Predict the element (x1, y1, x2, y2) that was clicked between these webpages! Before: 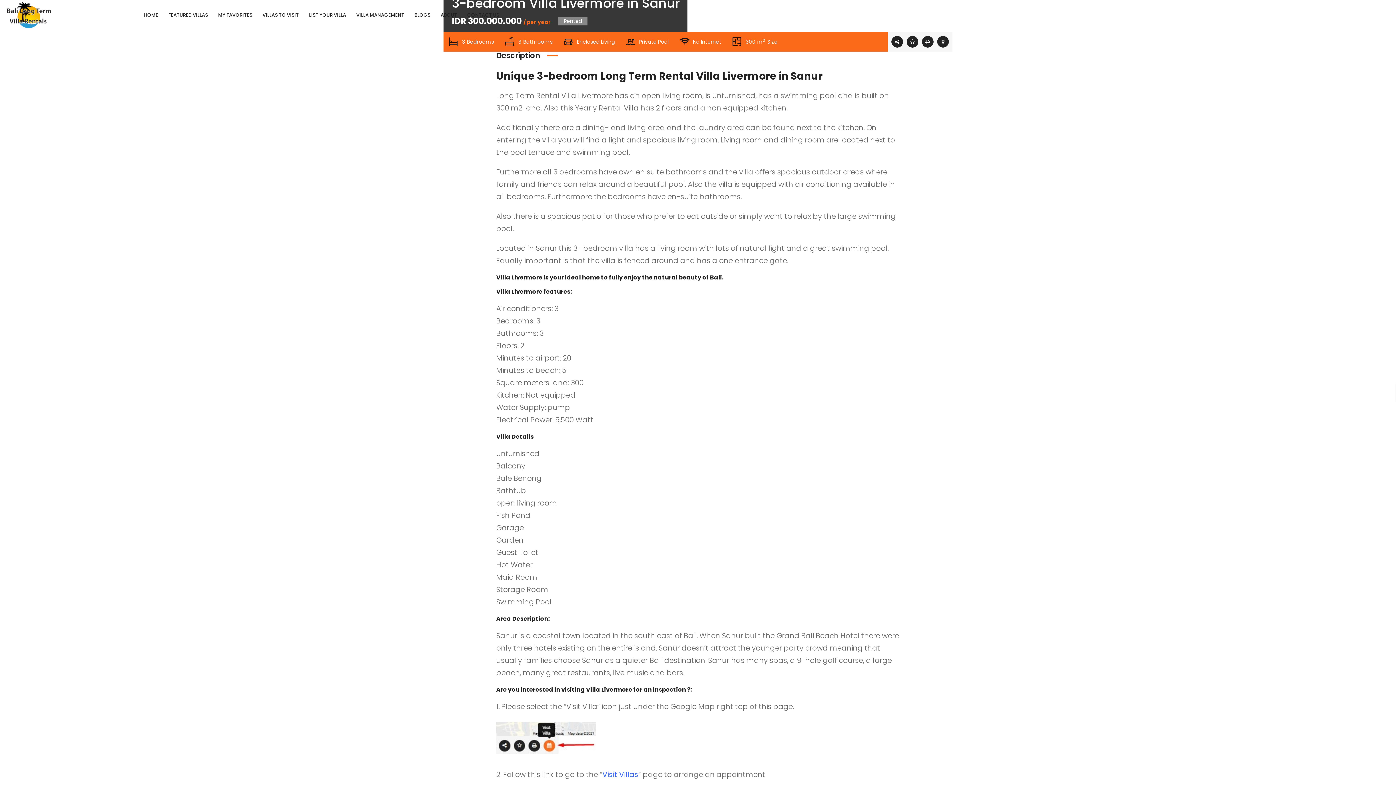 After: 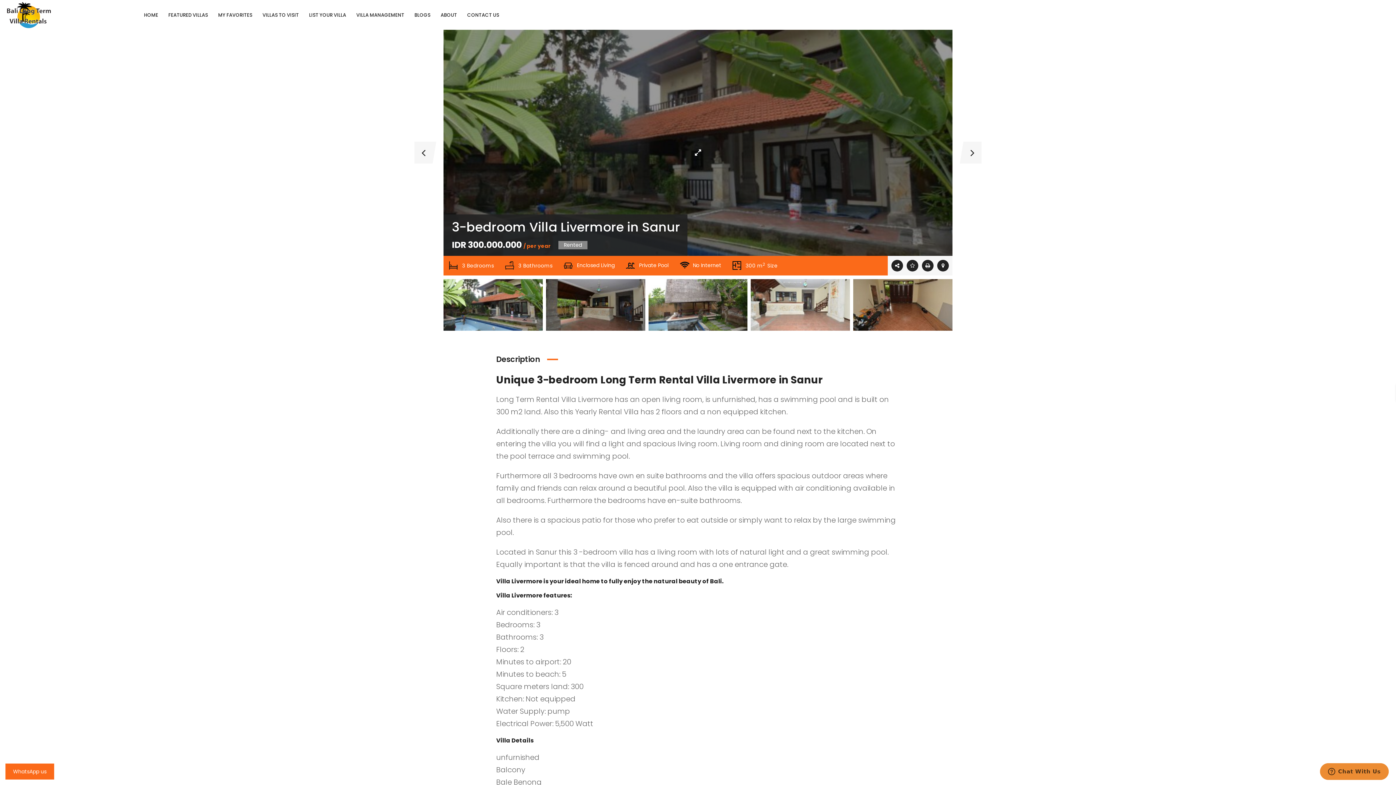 Action: bbox: (906, 36, 918, 47)